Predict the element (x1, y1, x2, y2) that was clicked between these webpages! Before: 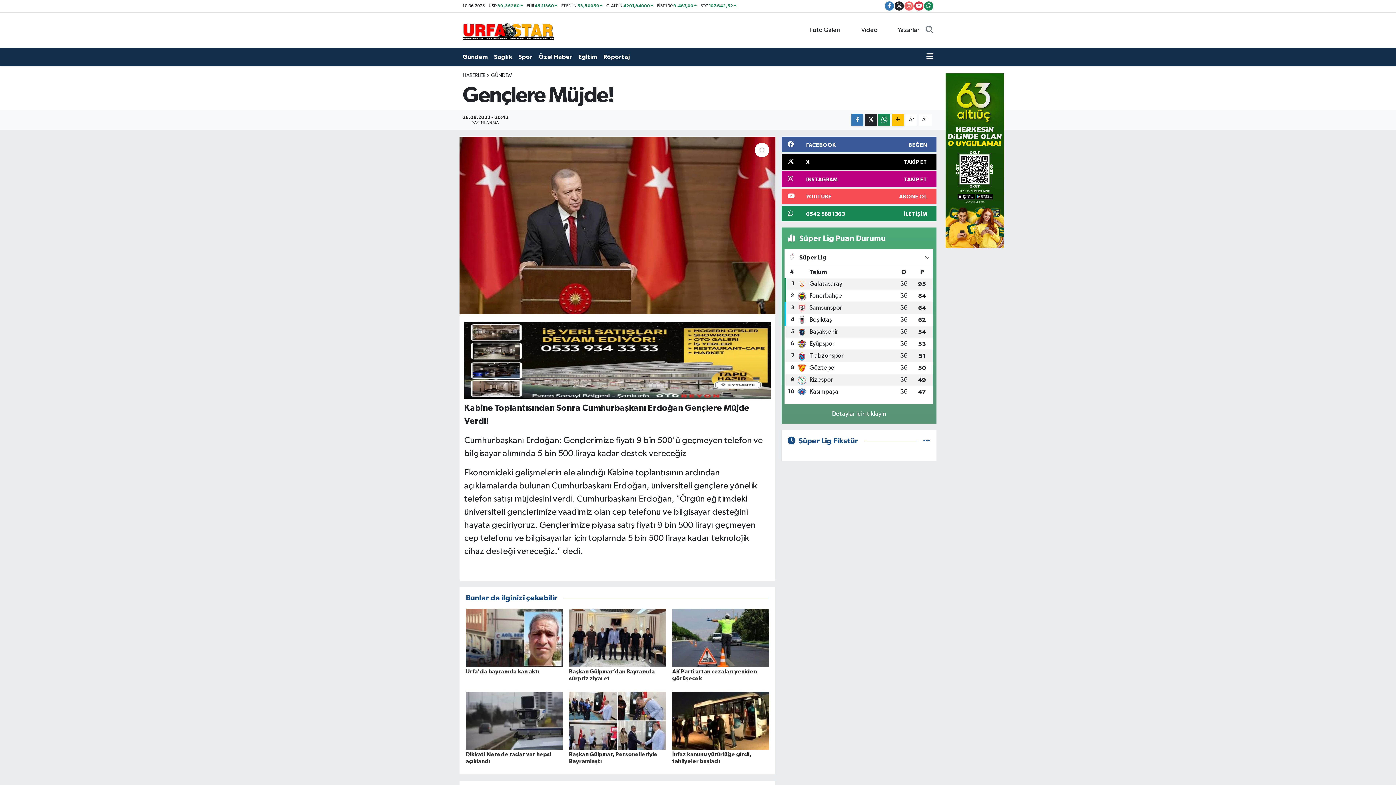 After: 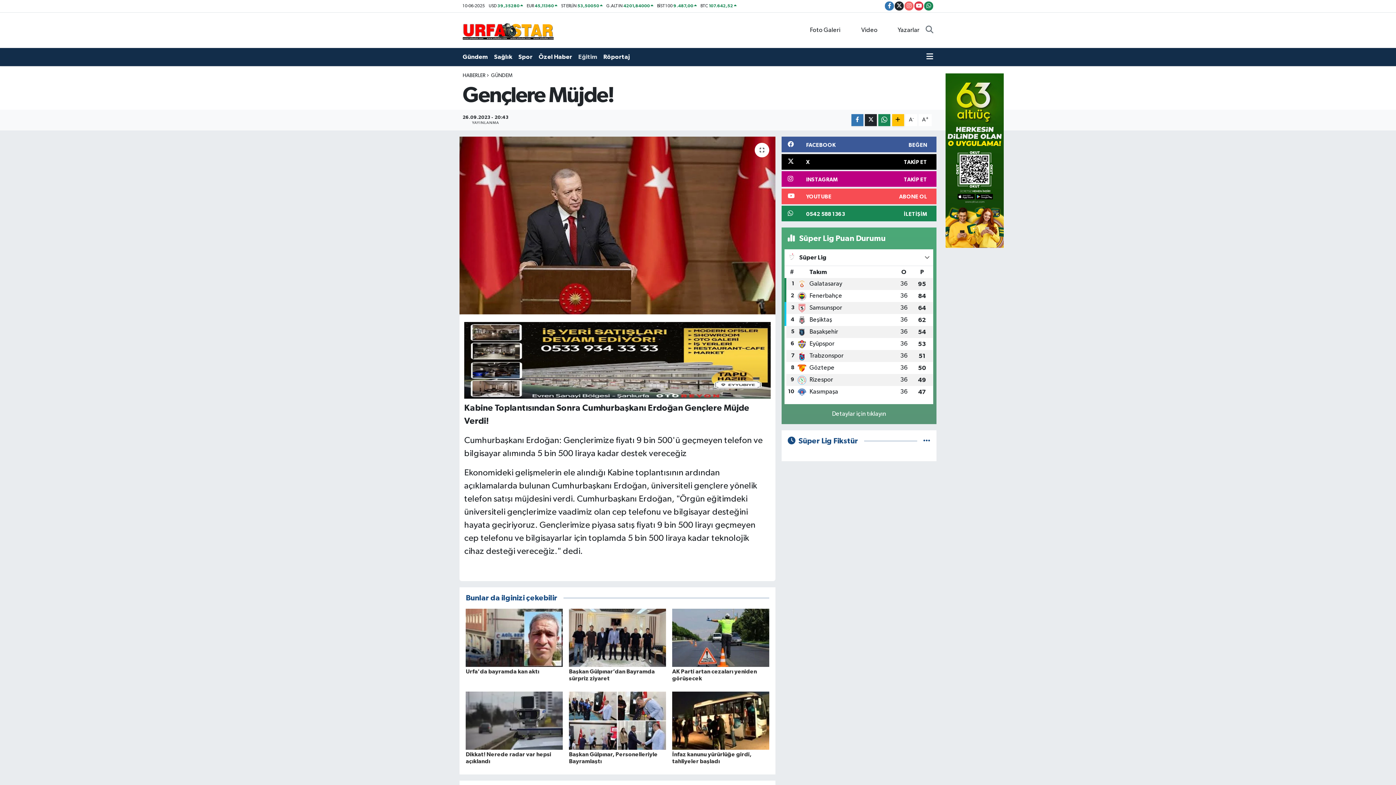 Action: bbox: (578, 49, 603, 64) label: Eğitim